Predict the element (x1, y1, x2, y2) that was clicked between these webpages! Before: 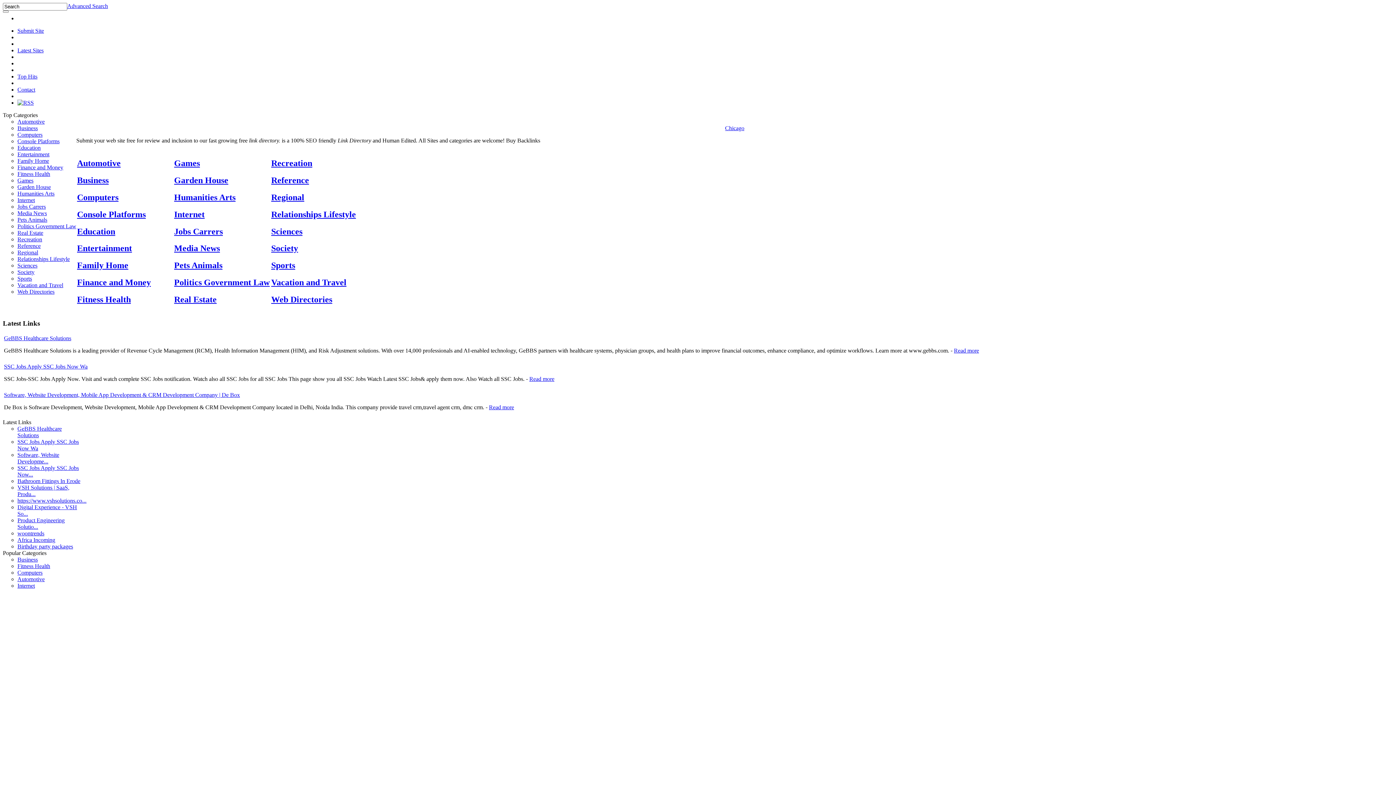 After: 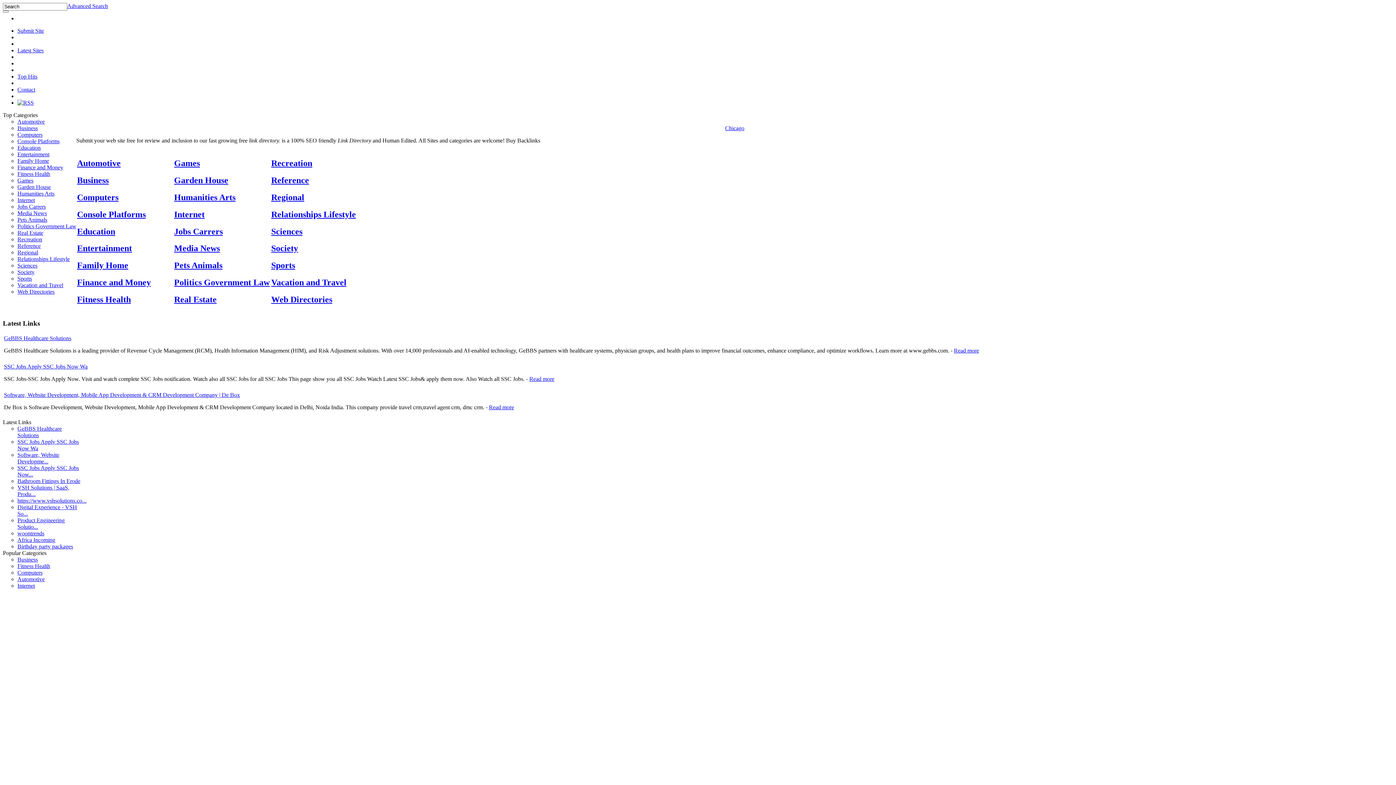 Action: label: Top Hits bbox: (17, 73, 37, 79)